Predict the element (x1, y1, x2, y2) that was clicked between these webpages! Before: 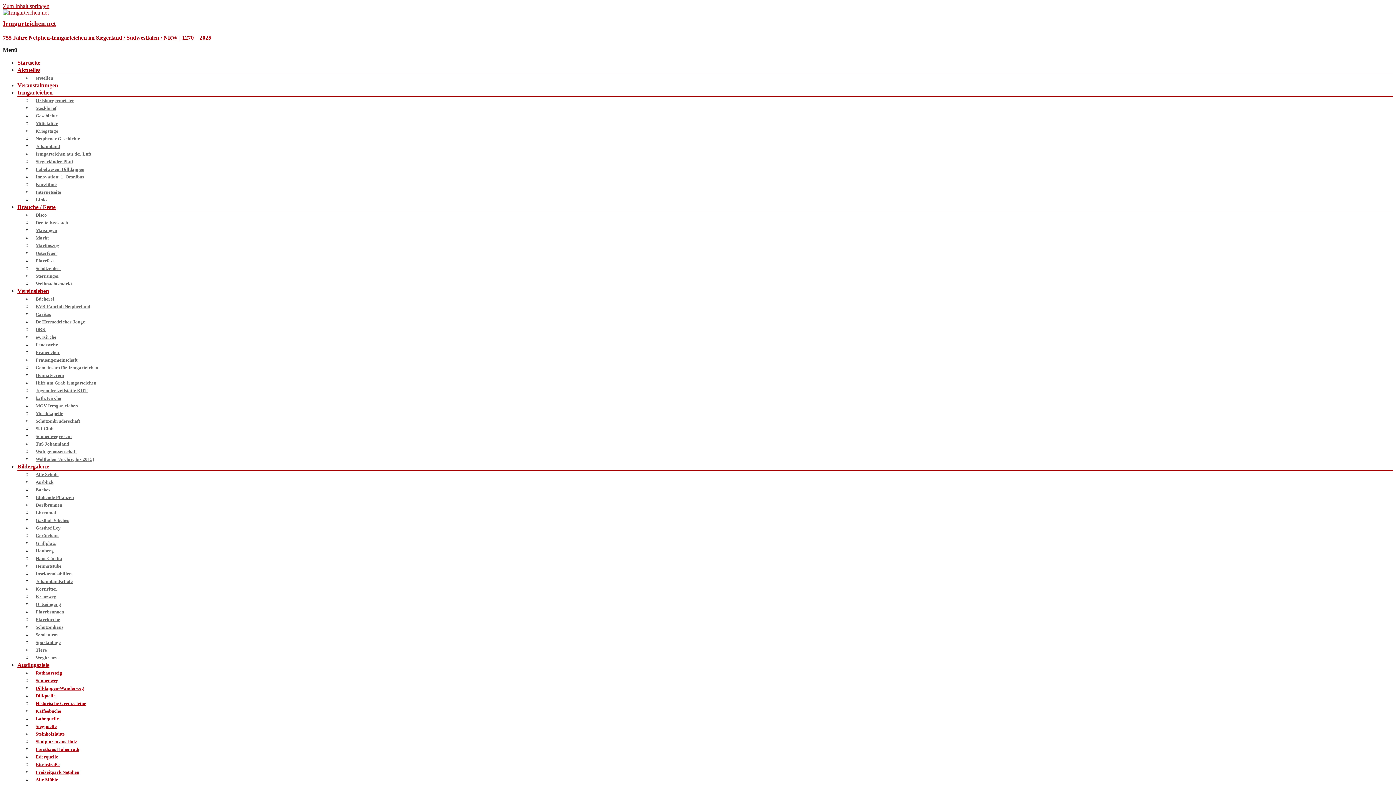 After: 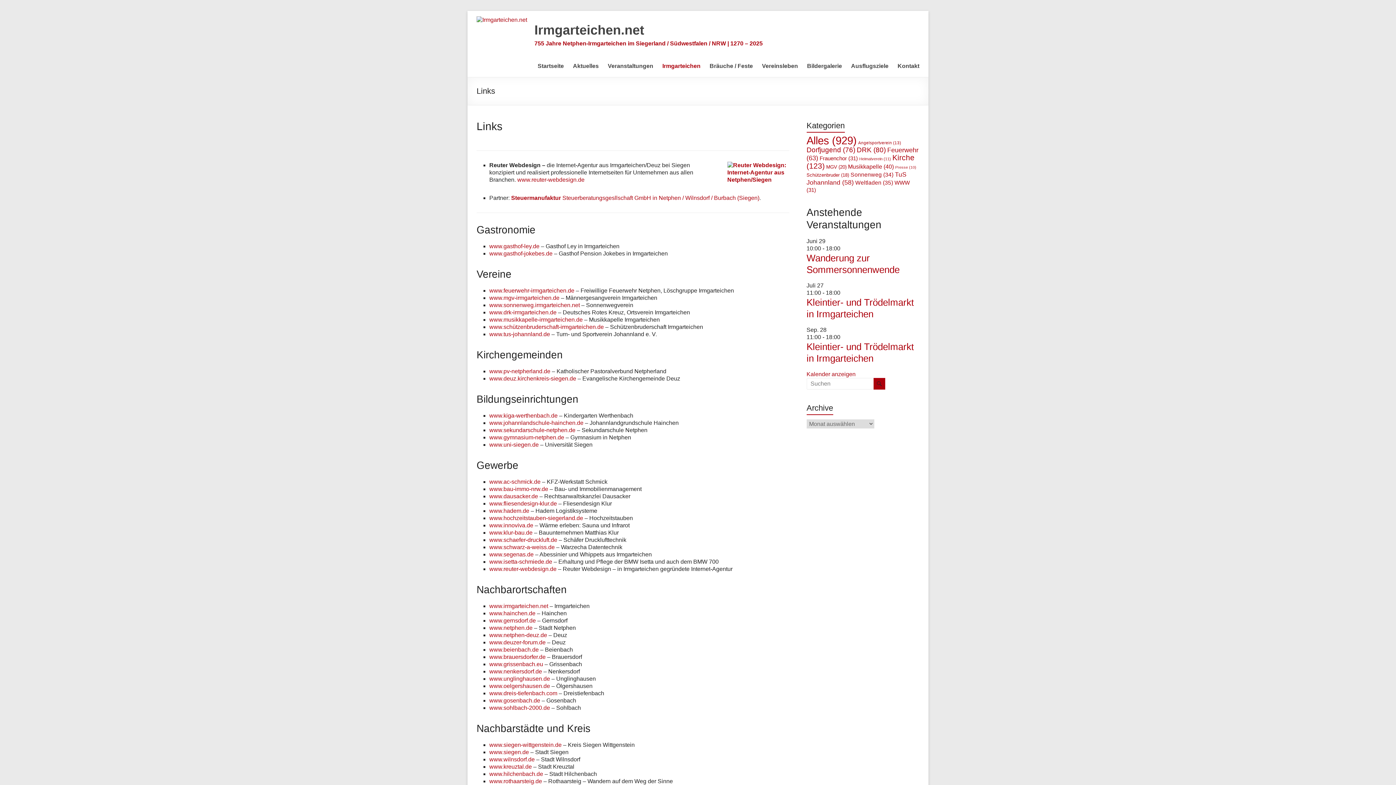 Action: label: Links bbox: (32, 194, 50, 204)